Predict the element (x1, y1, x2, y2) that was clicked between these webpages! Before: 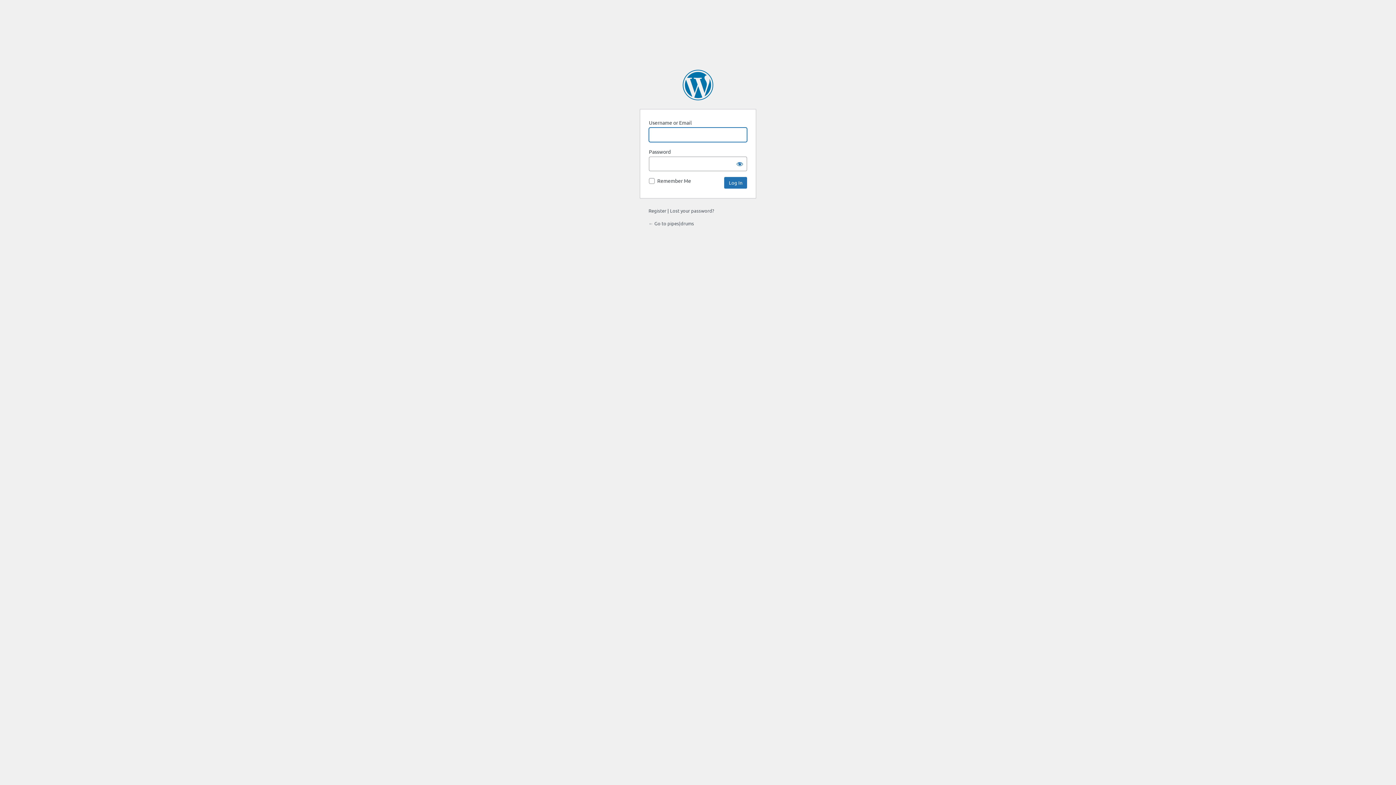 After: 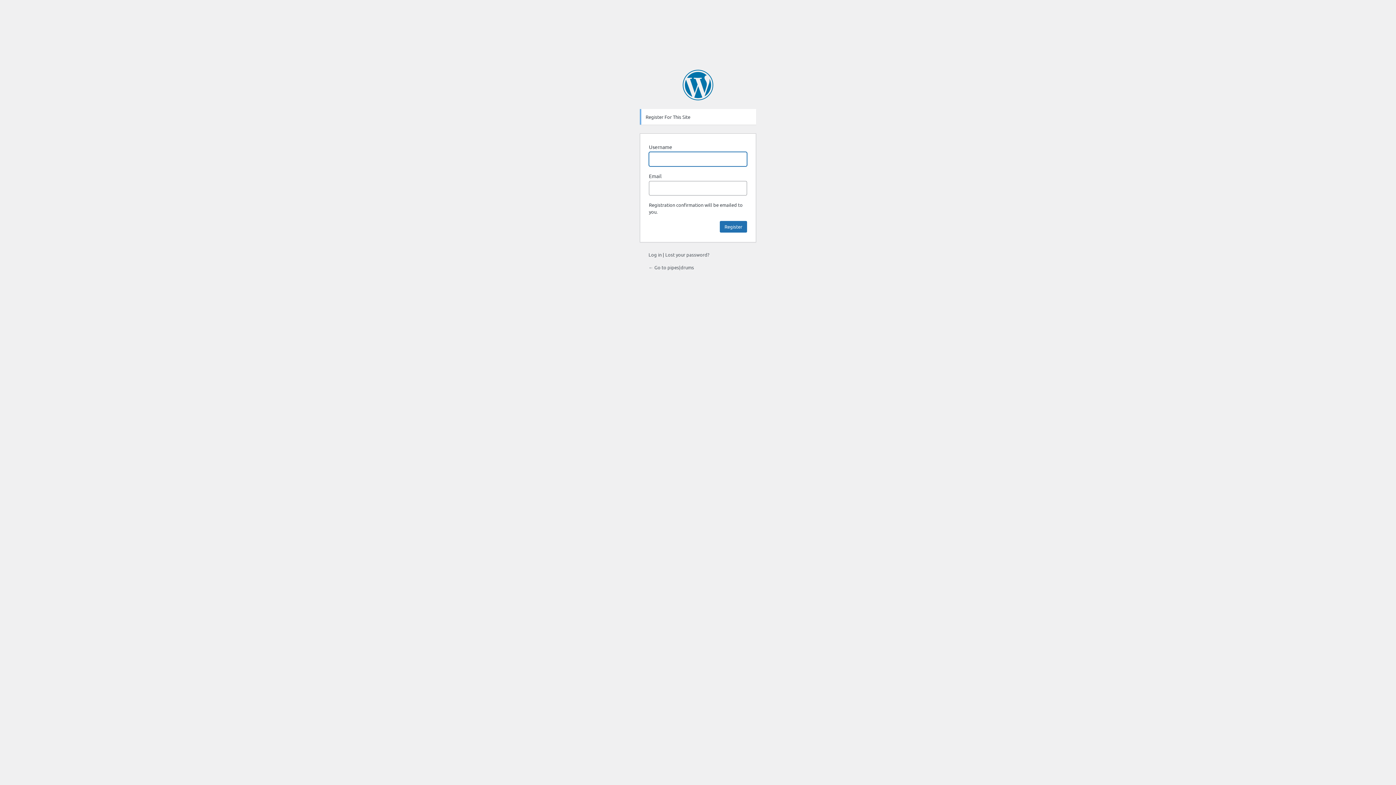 Action: bbox: (648, 207, 666, 213) label: Register